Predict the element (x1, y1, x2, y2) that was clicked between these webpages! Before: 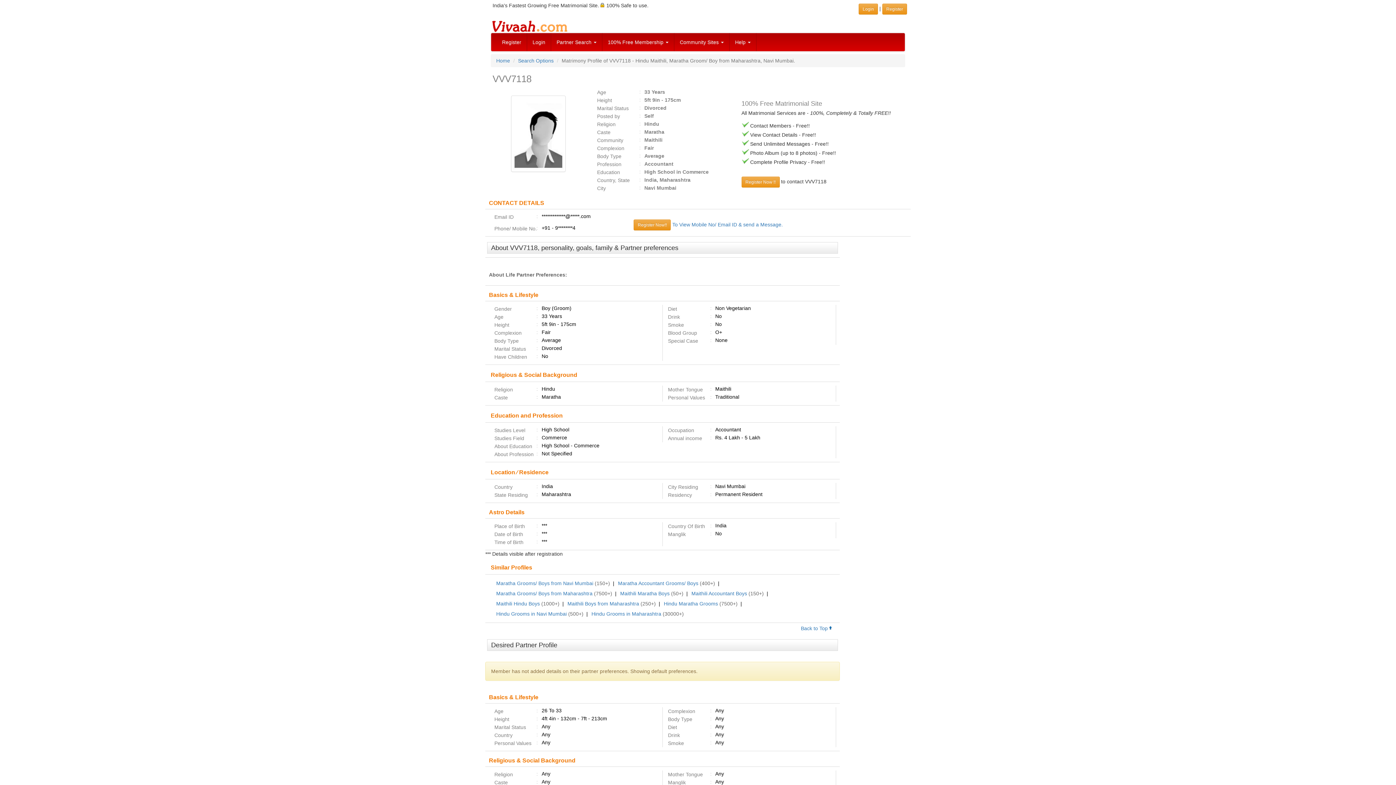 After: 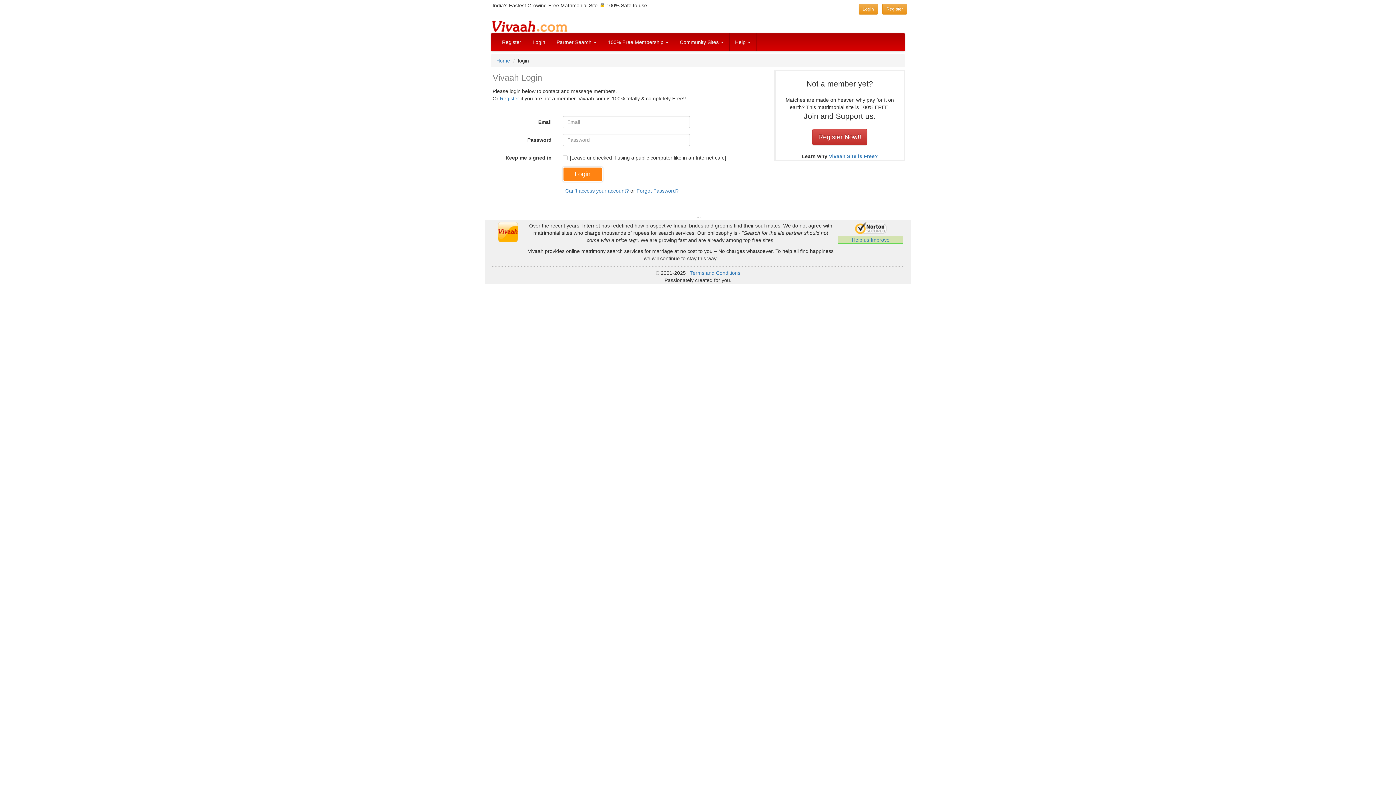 Action: bbox: (858, 3, 878, 14) label: Login